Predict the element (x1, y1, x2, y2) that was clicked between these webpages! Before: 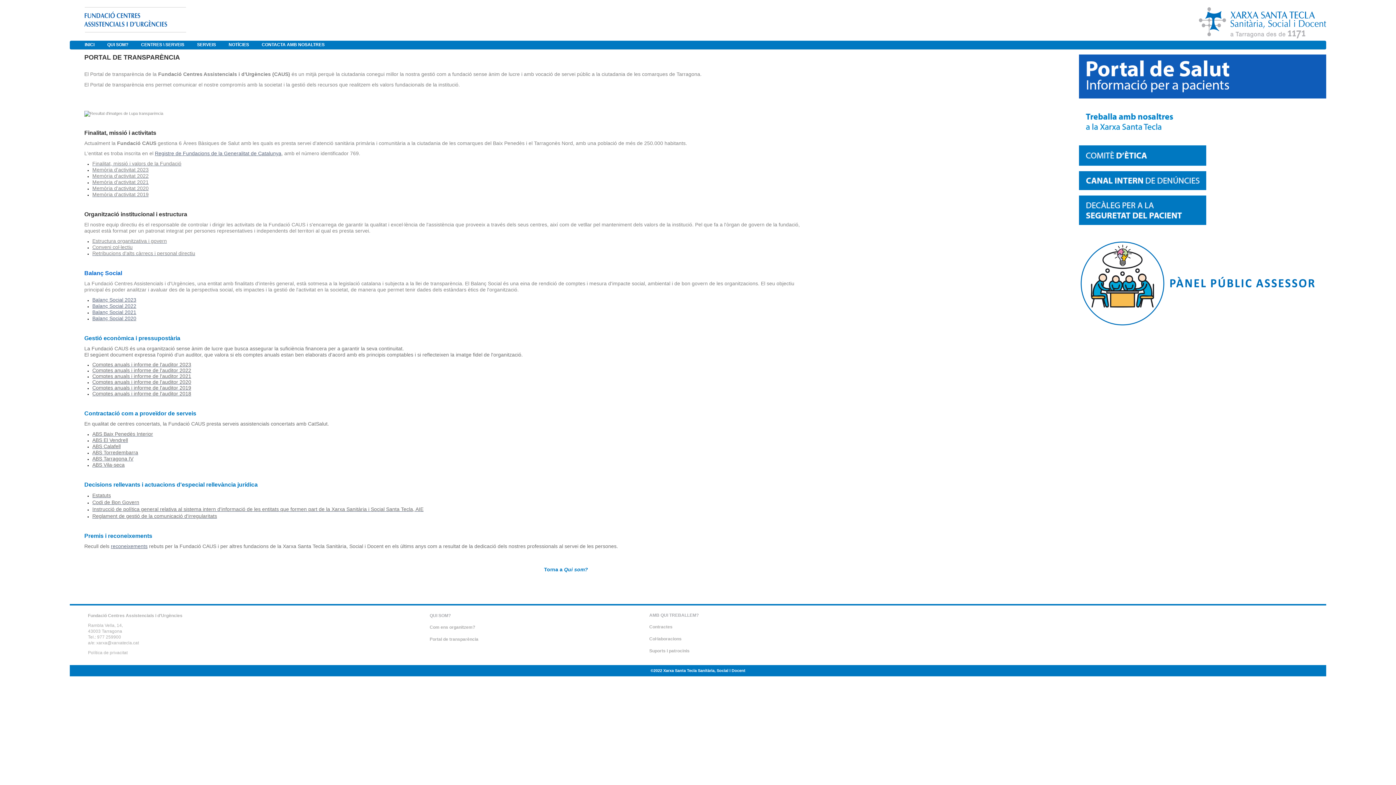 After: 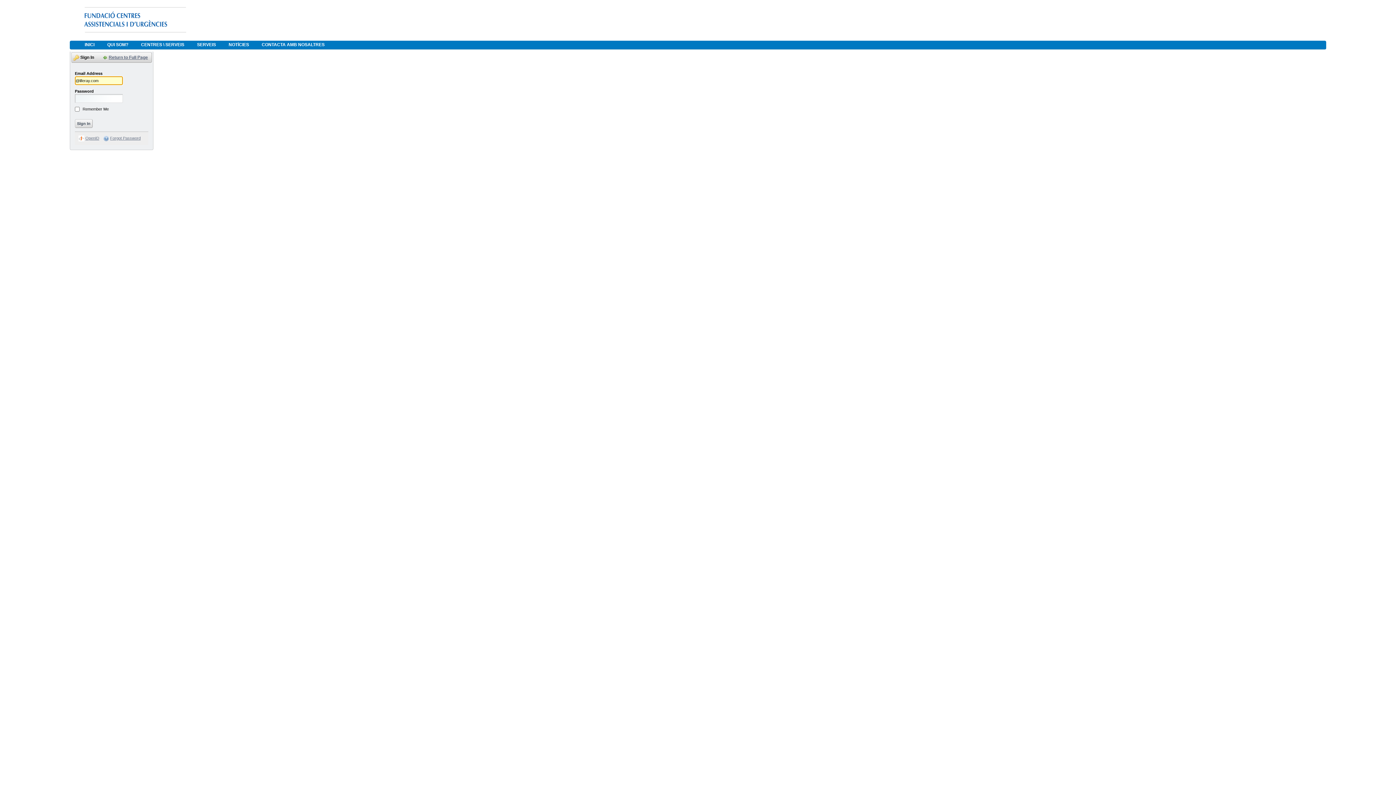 Action: label: Accés bbox: (88, 660, 100, 665)